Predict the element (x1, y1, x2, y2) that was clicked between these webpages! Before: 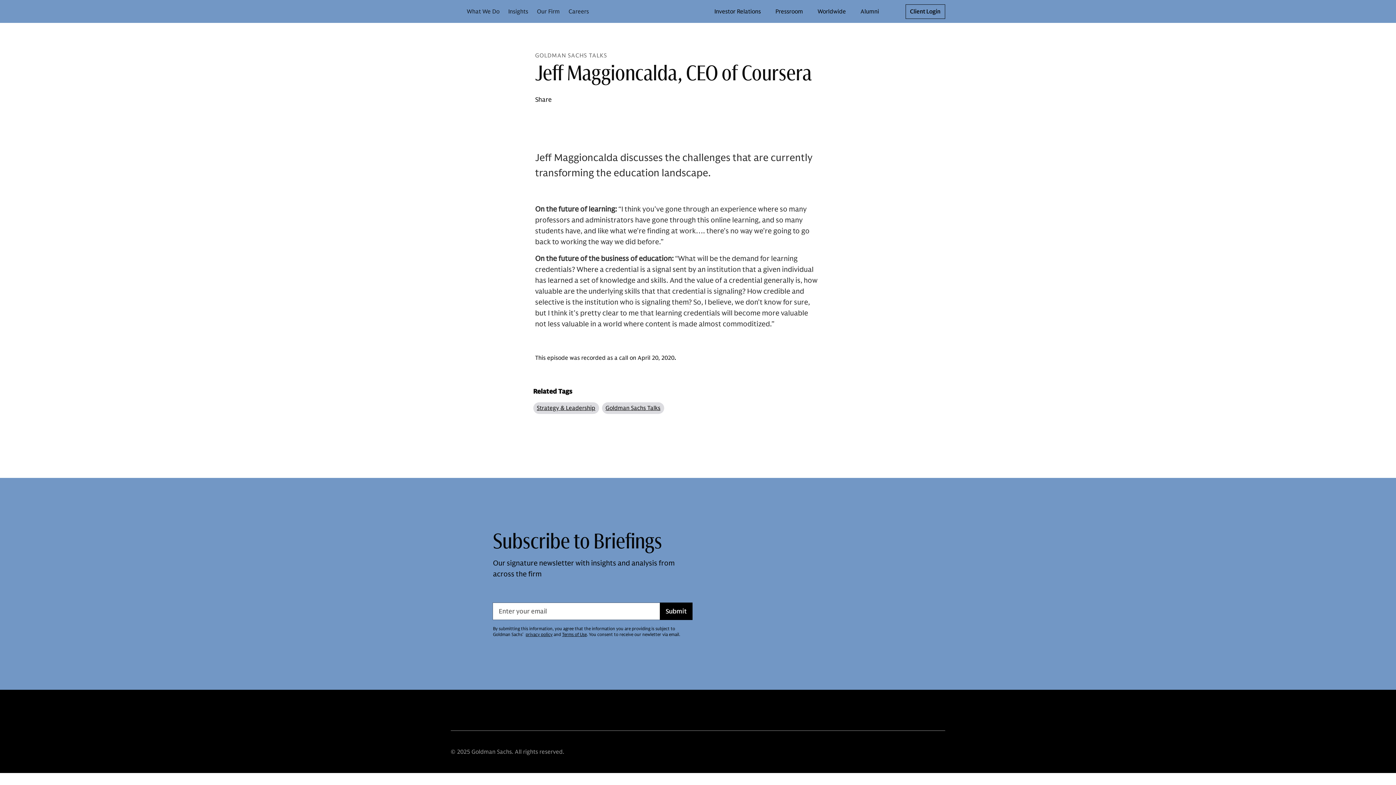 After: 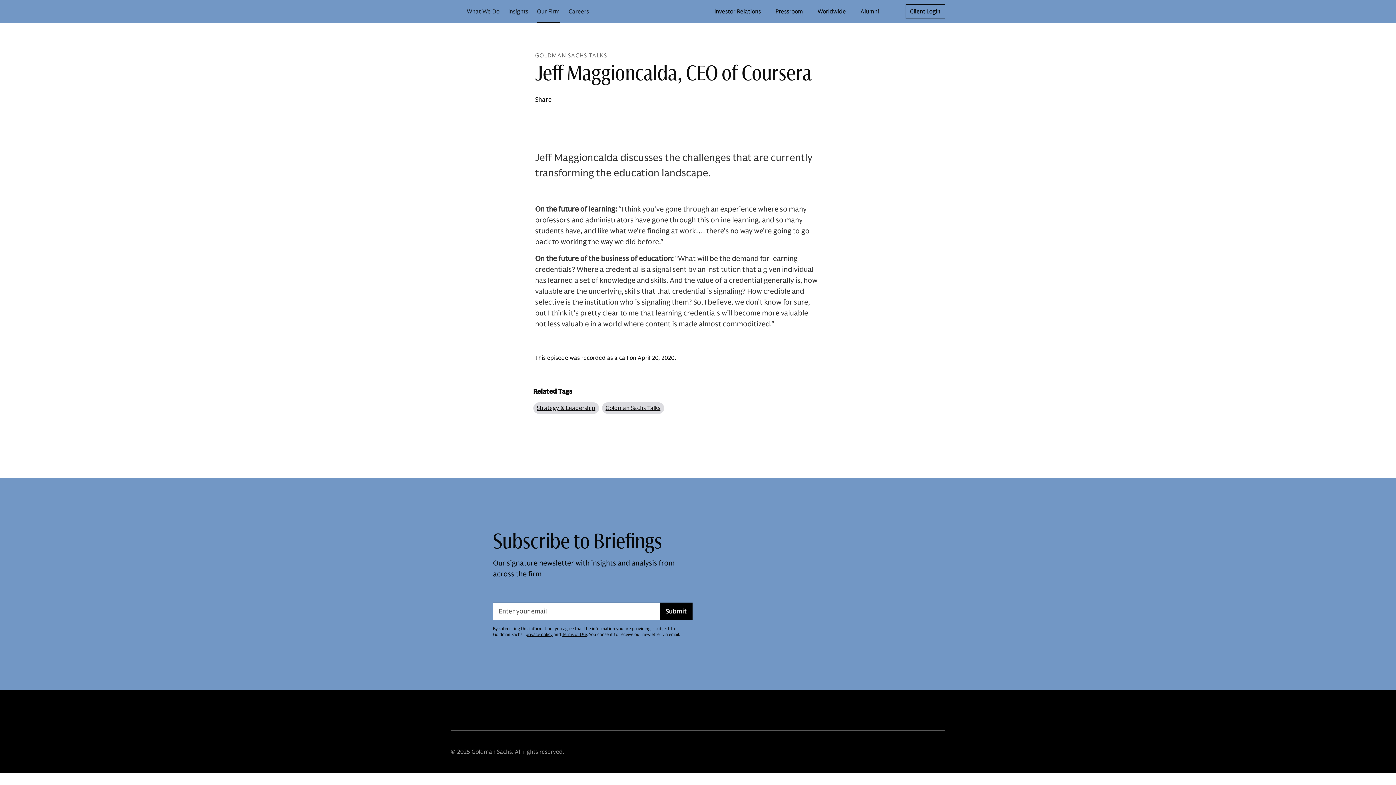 Action: bbox: (532, 0, 564, 23) label: Our Firm